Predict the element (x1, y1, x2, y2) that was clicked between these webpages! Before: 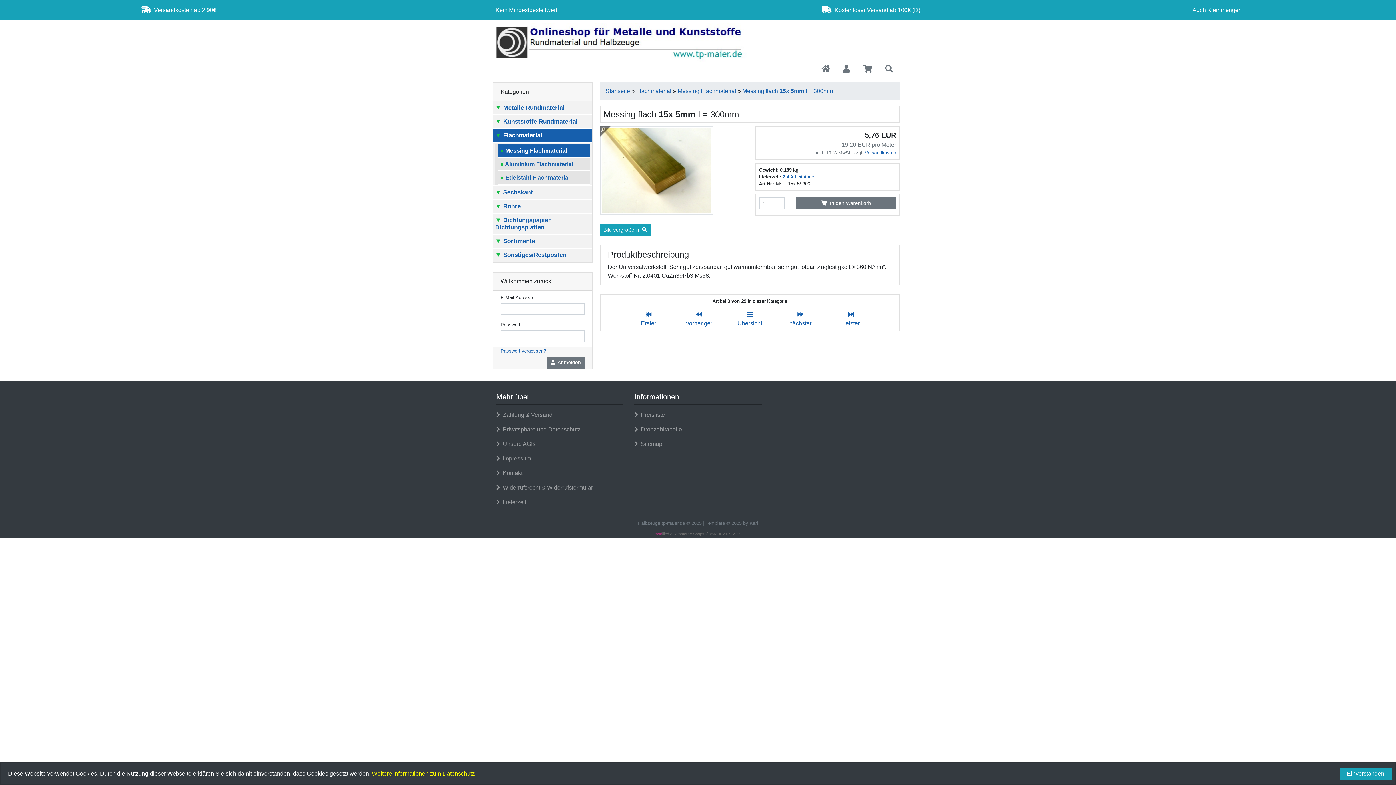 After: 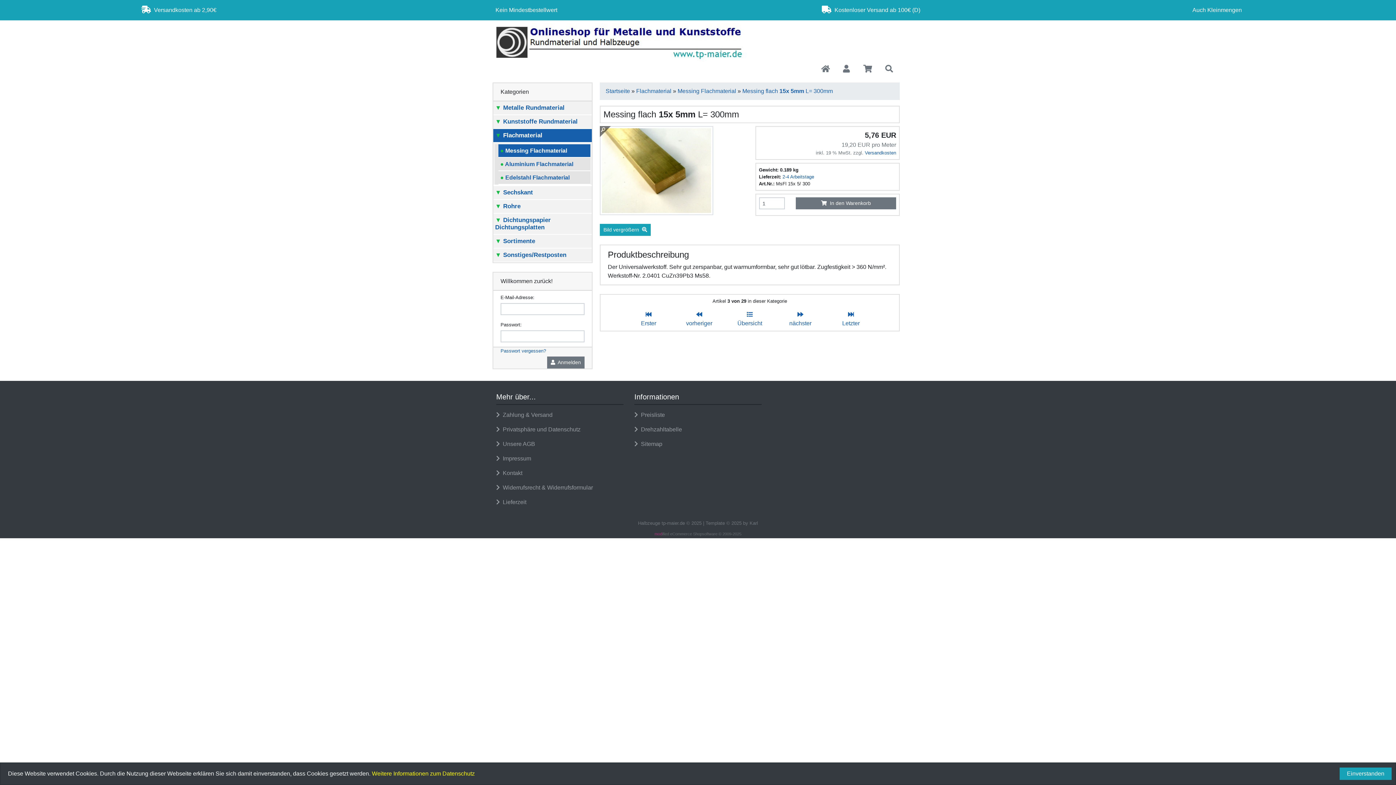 Action: label: Messing flach 15x 5mm L= 300mm bbox: (742, 88, 833, 94)